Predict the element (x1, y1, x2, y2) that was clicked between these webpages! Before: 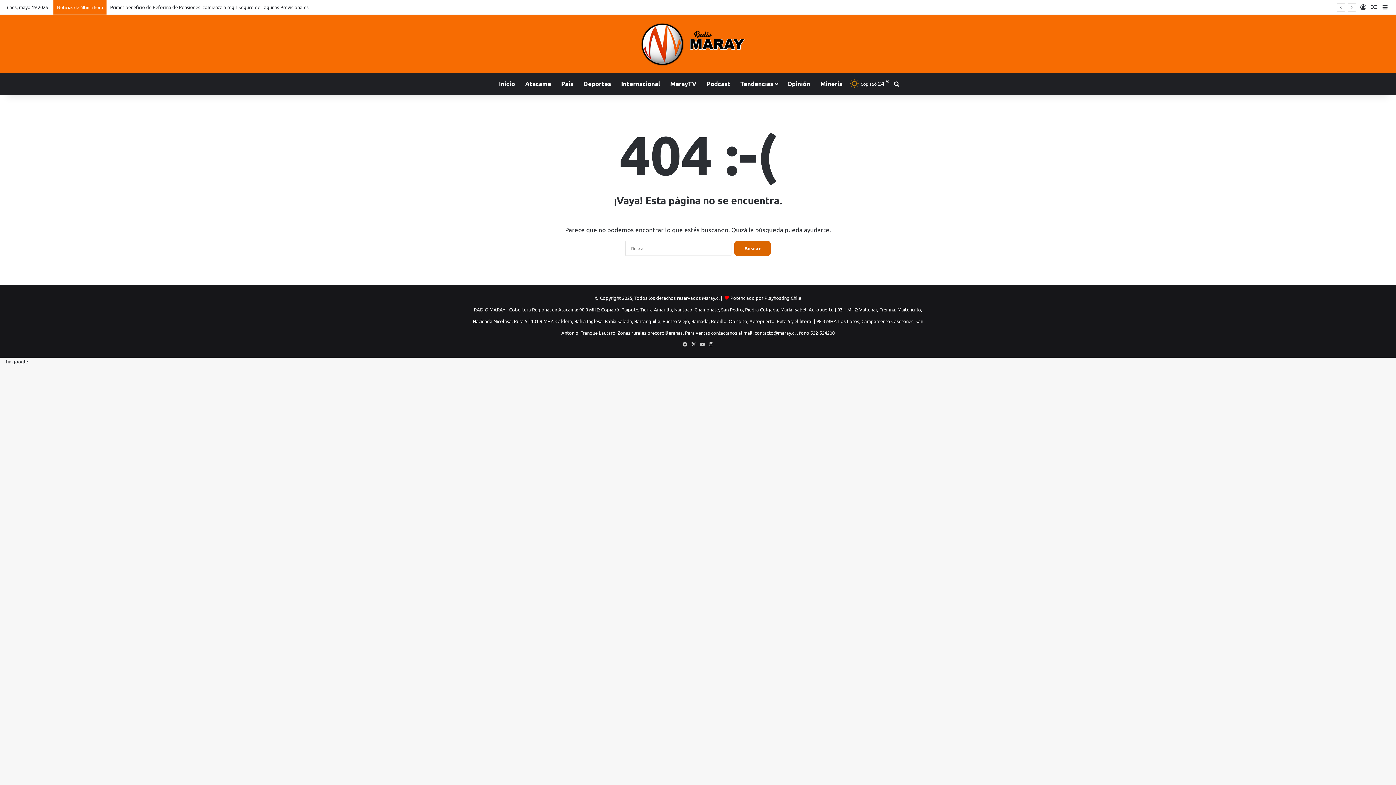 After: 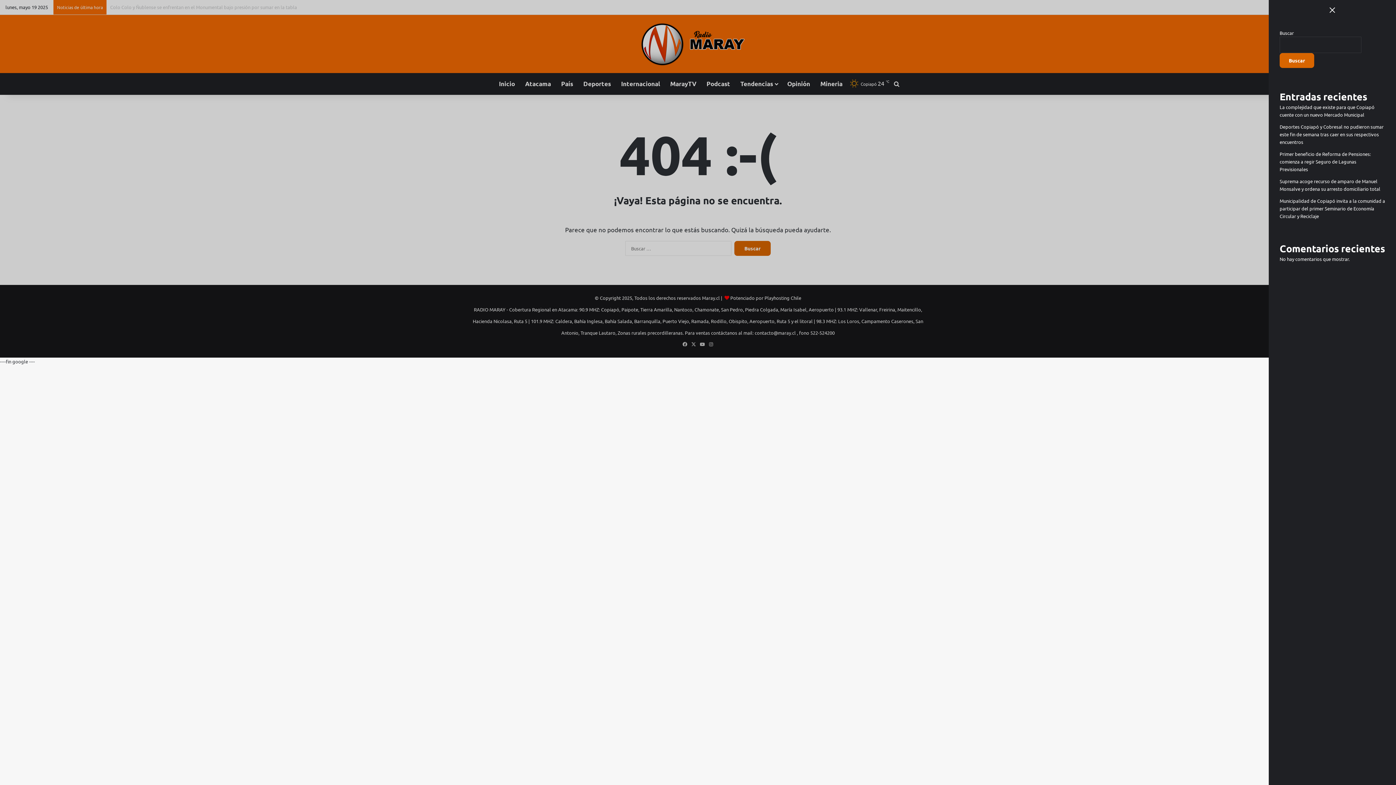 Action: label: Barra lateral bbox: (1380, 0, 1390, 14)